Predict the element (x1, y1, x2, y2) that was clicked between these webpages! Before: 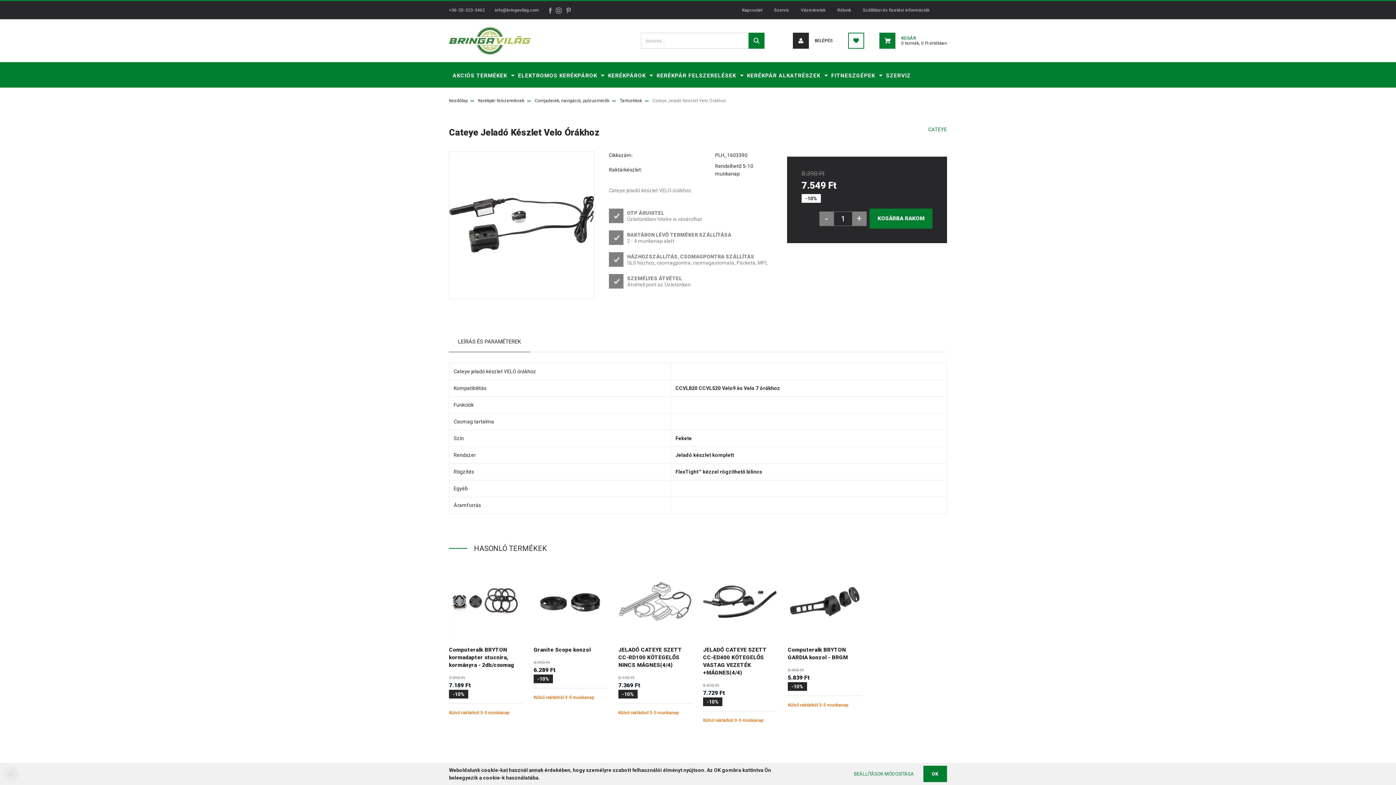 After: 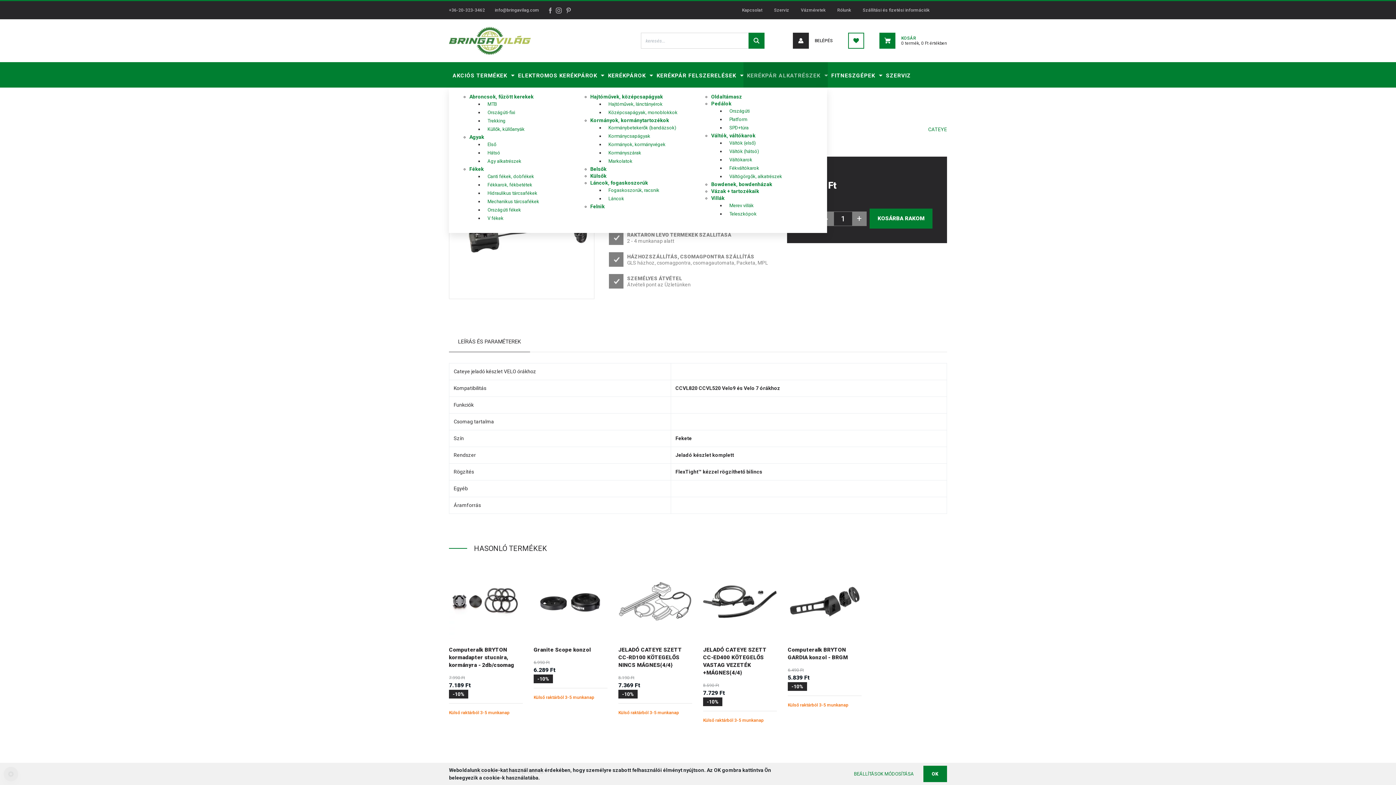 Action: bbox: (743, 62, 827, 87) label: KERÉKPÁR ALKATRÉSZEK 